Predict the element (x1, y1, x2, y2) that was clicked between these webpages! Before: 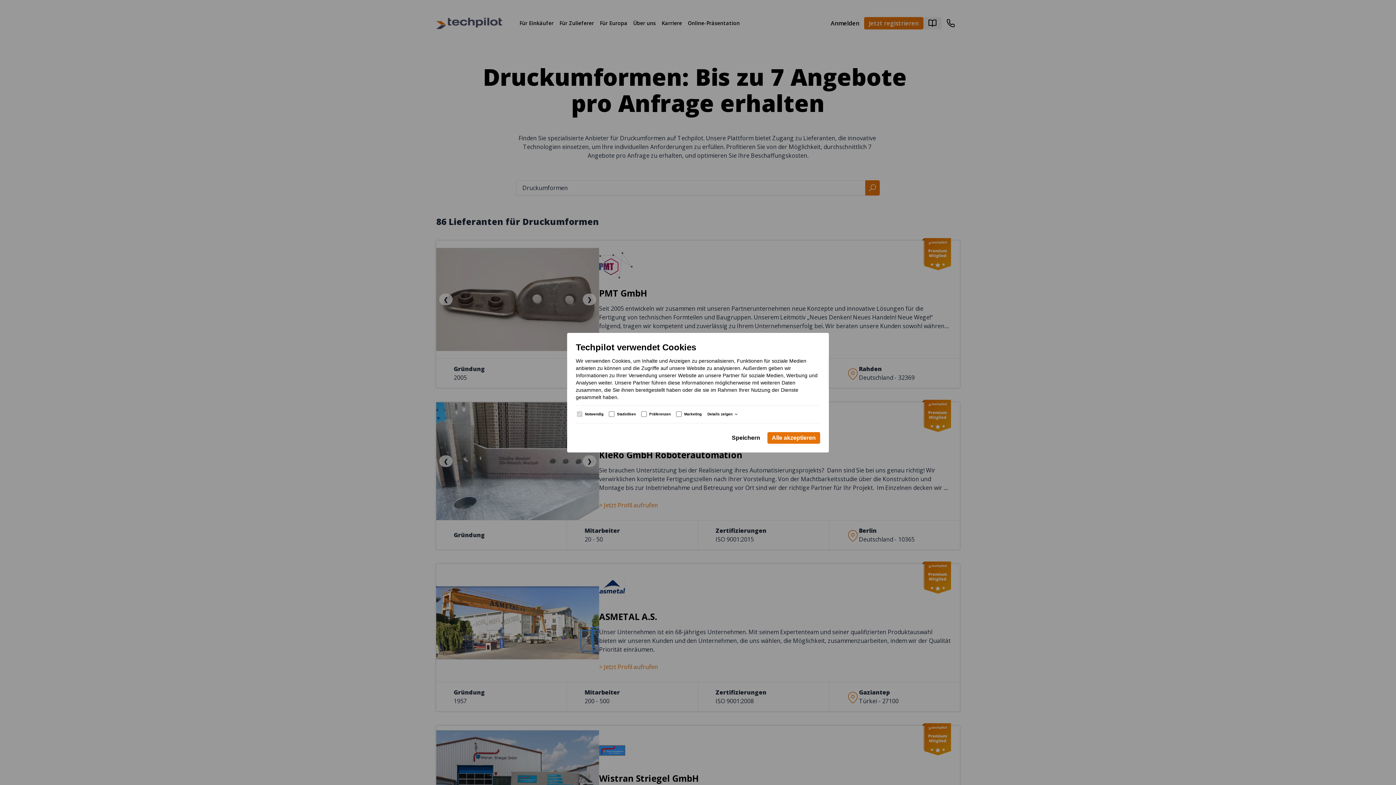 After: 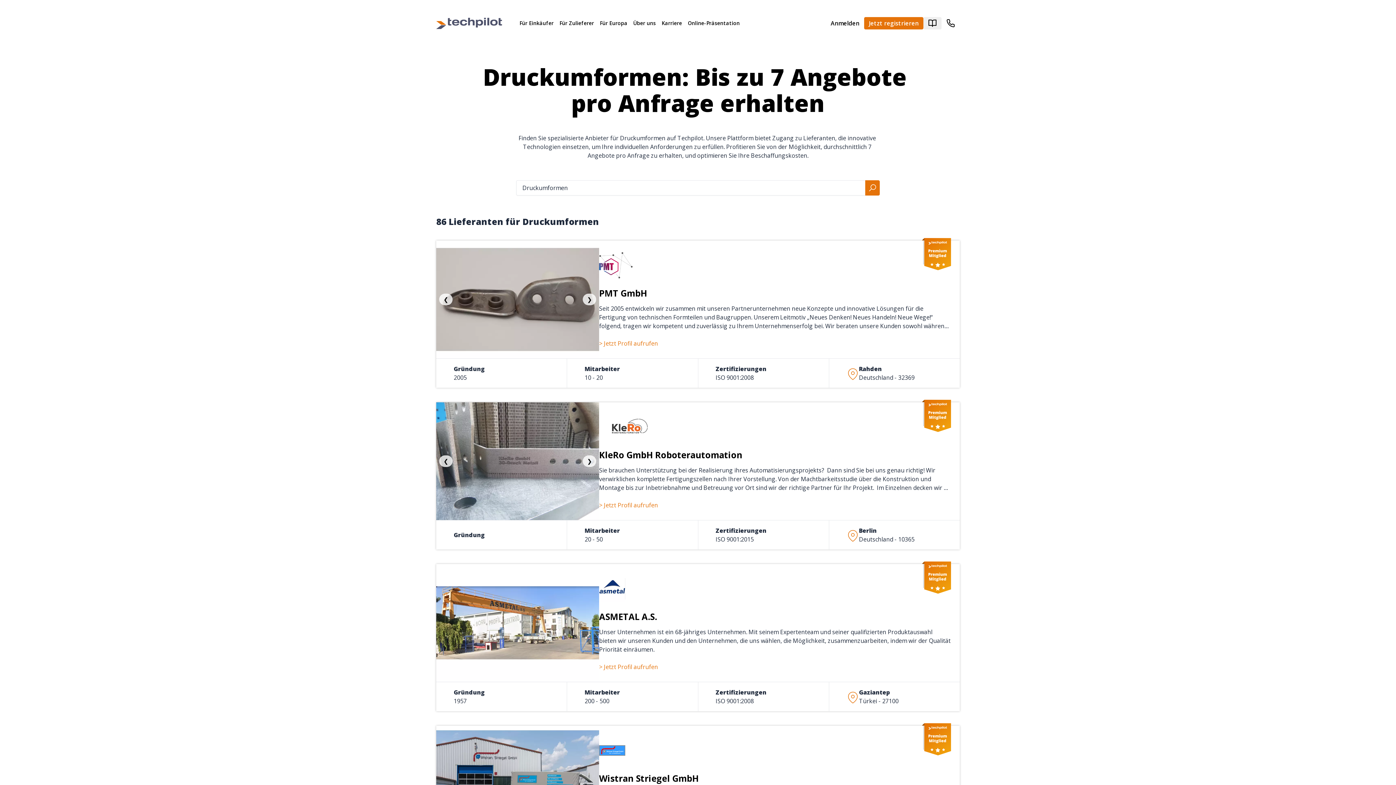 Action: label: Alle akzeptieren bbox: (767, 432, 820, 443)